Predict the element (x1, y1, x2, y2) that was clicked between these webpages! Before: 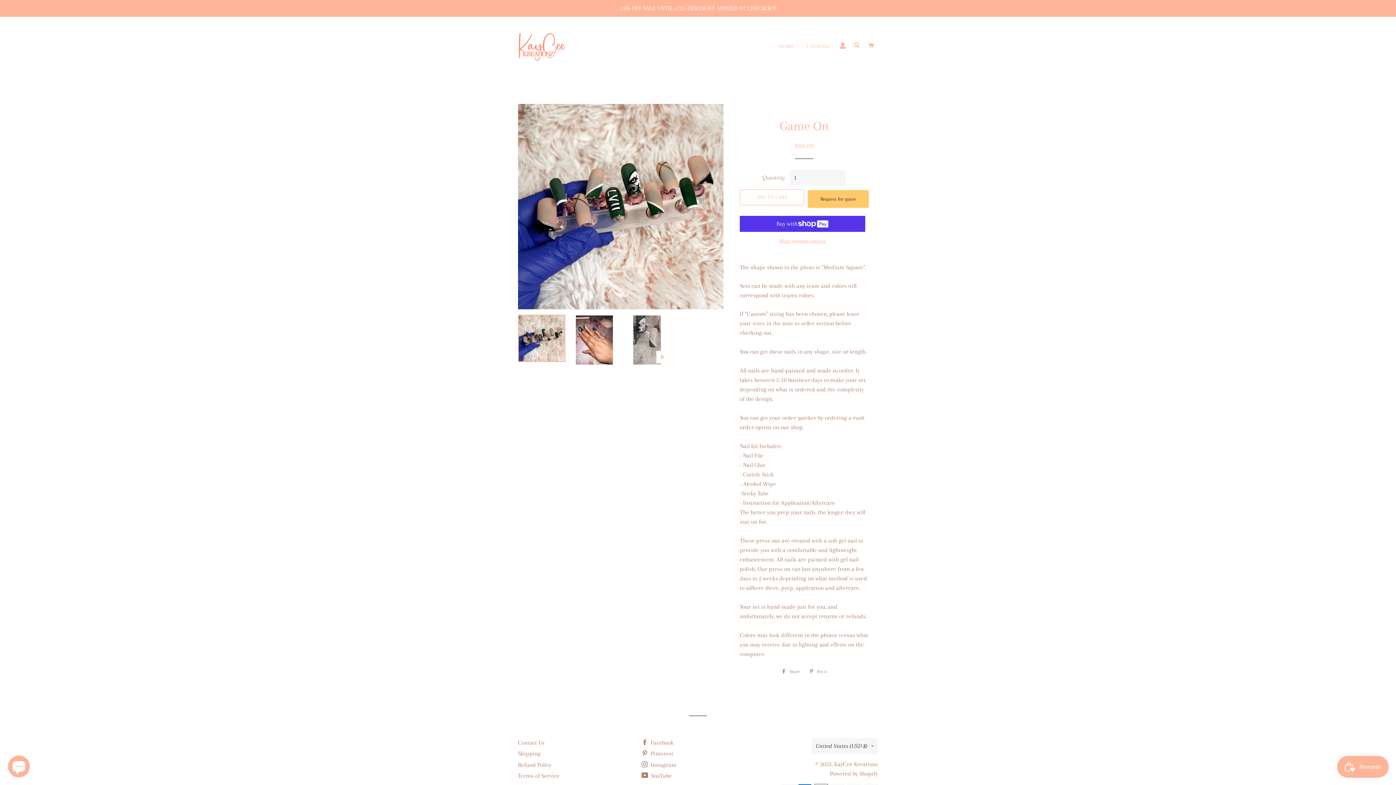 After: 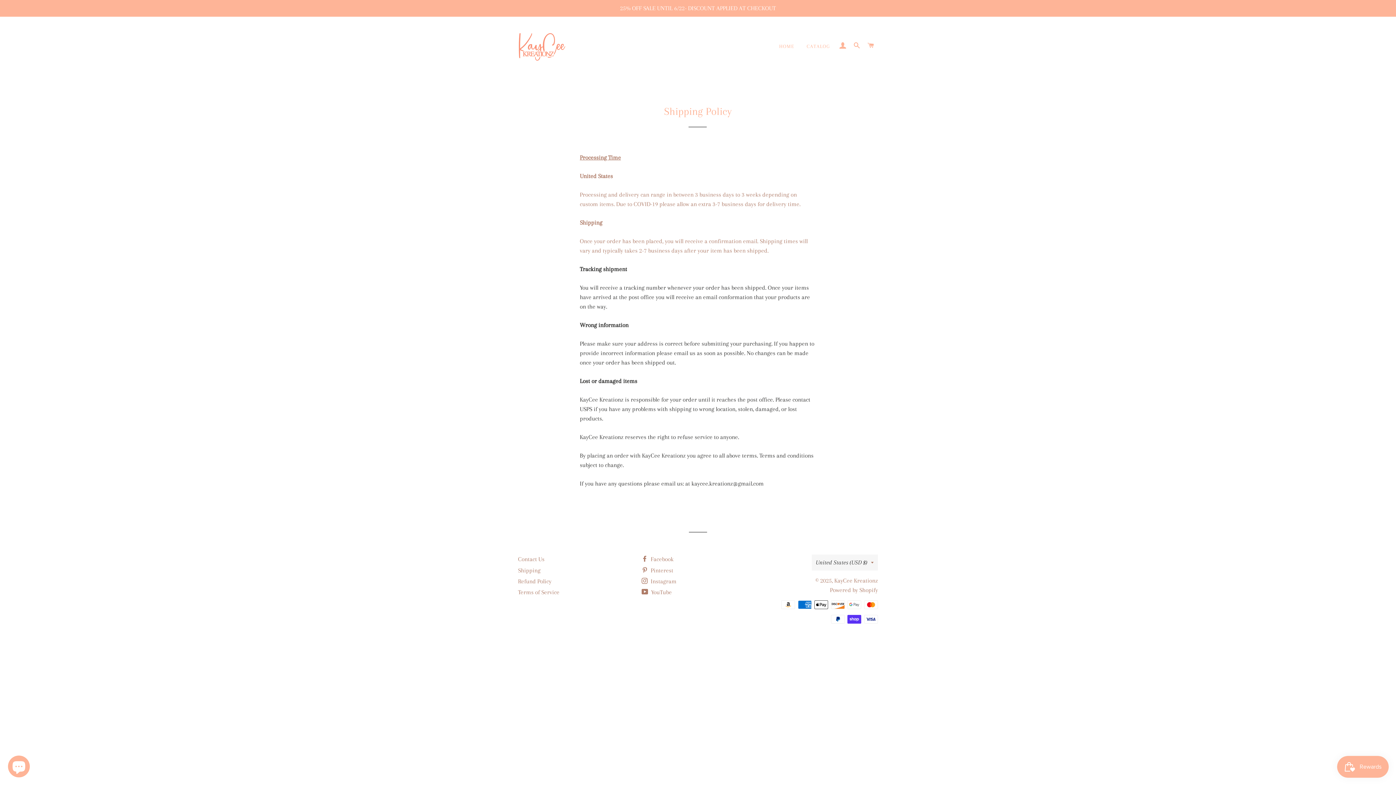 Action: label: Shipping bbox: (518, 750, 540, 757)